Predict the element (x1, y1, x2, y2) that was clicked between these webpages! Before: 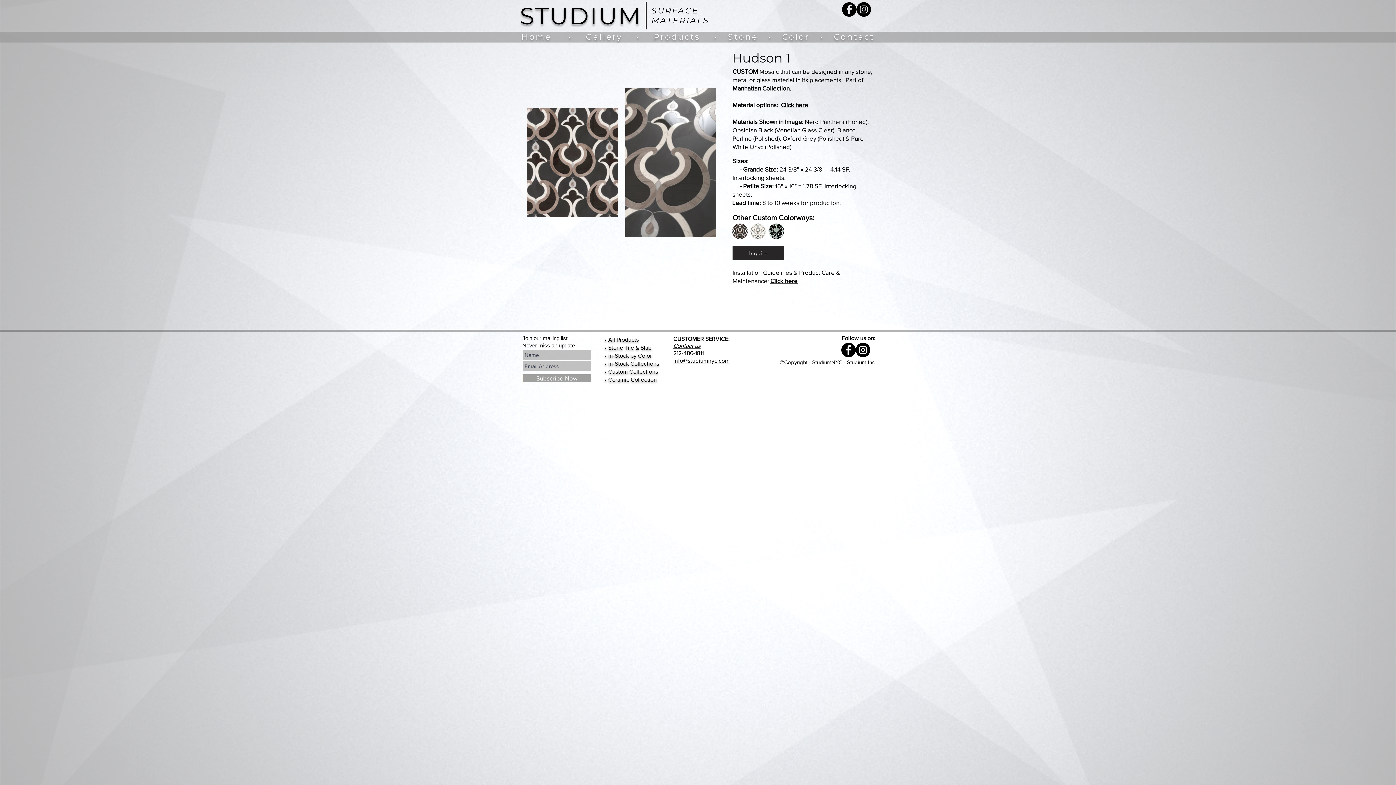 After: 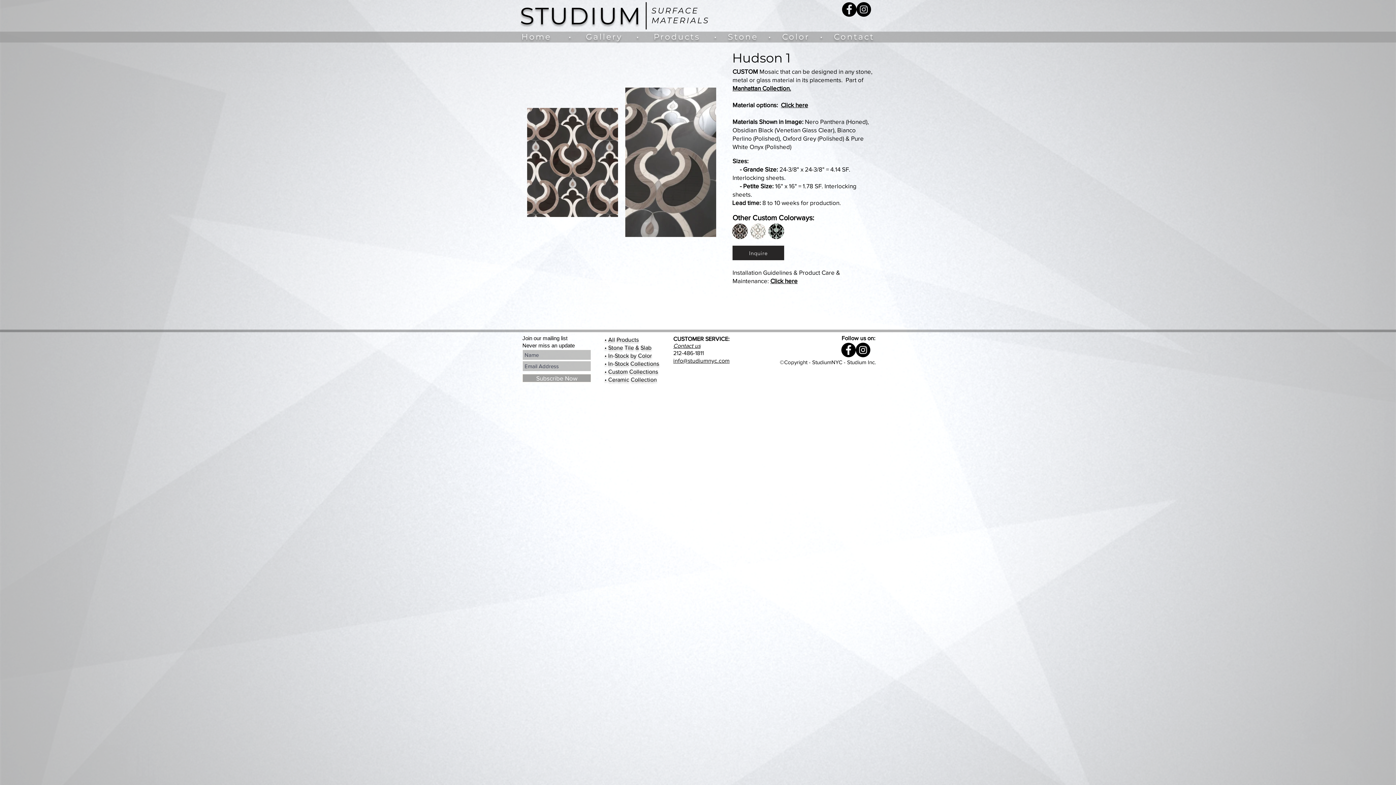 Action: bbox: (841, 342, 856, 357) label: Facebook - Black Circle